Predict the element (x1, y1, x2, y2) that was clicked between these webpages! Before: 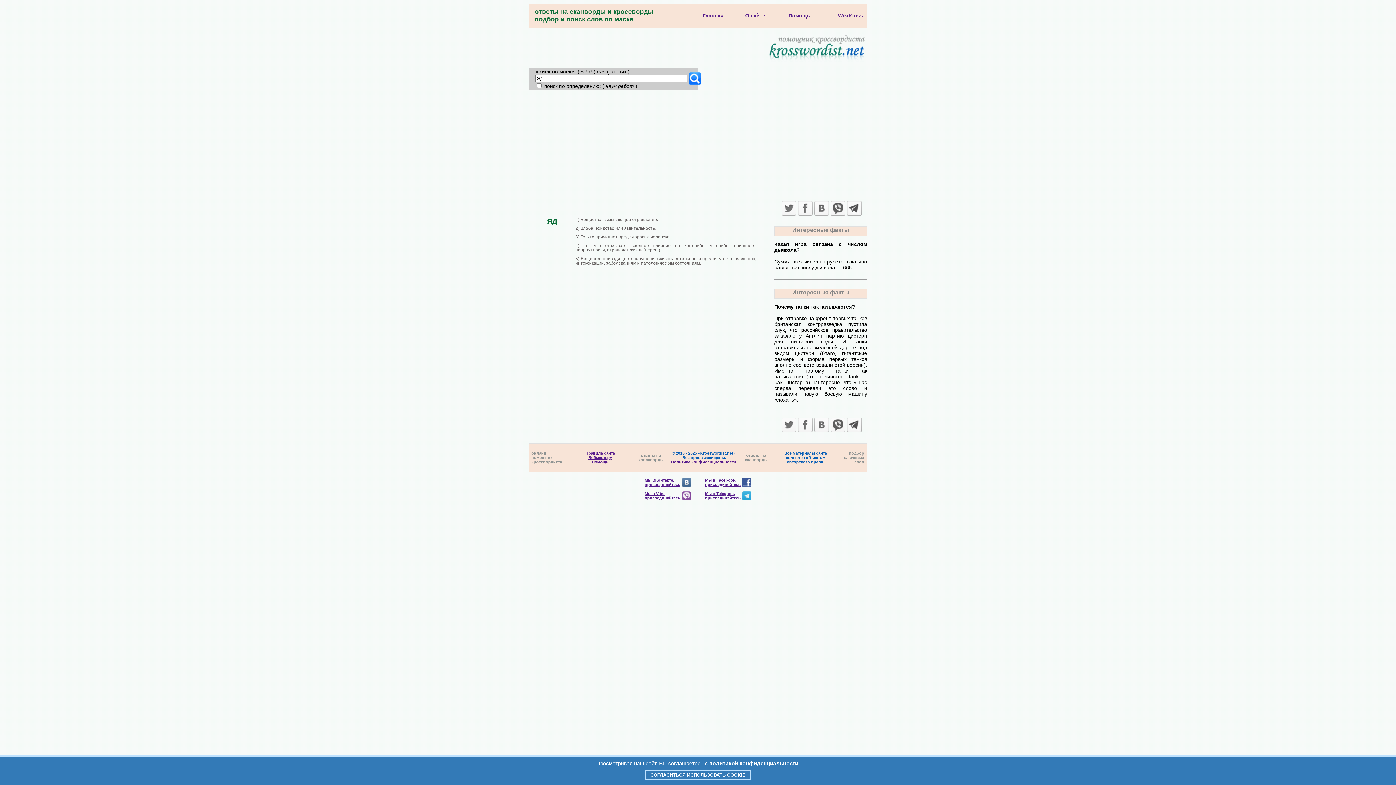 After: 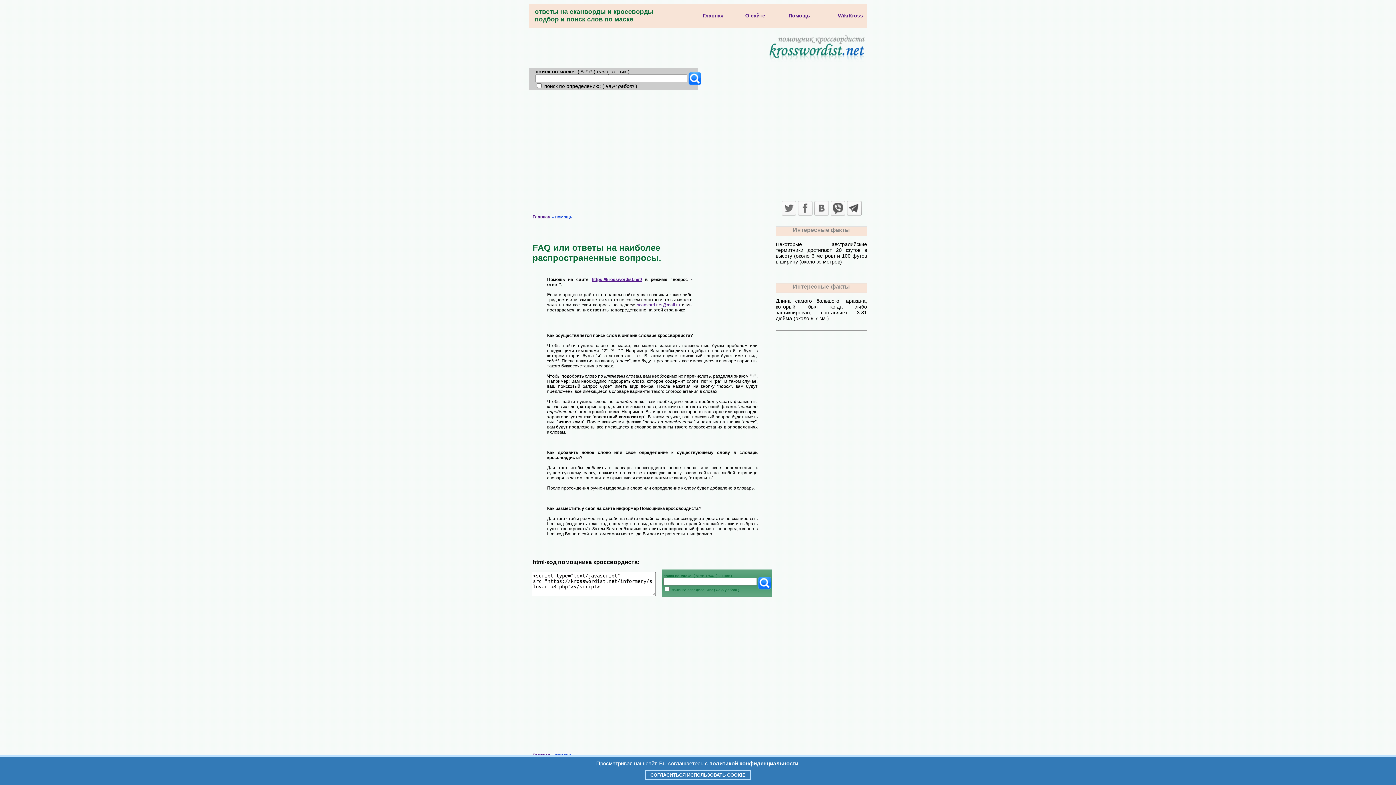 Action: label: Помощь bbox: (788, 12, 810, 18)